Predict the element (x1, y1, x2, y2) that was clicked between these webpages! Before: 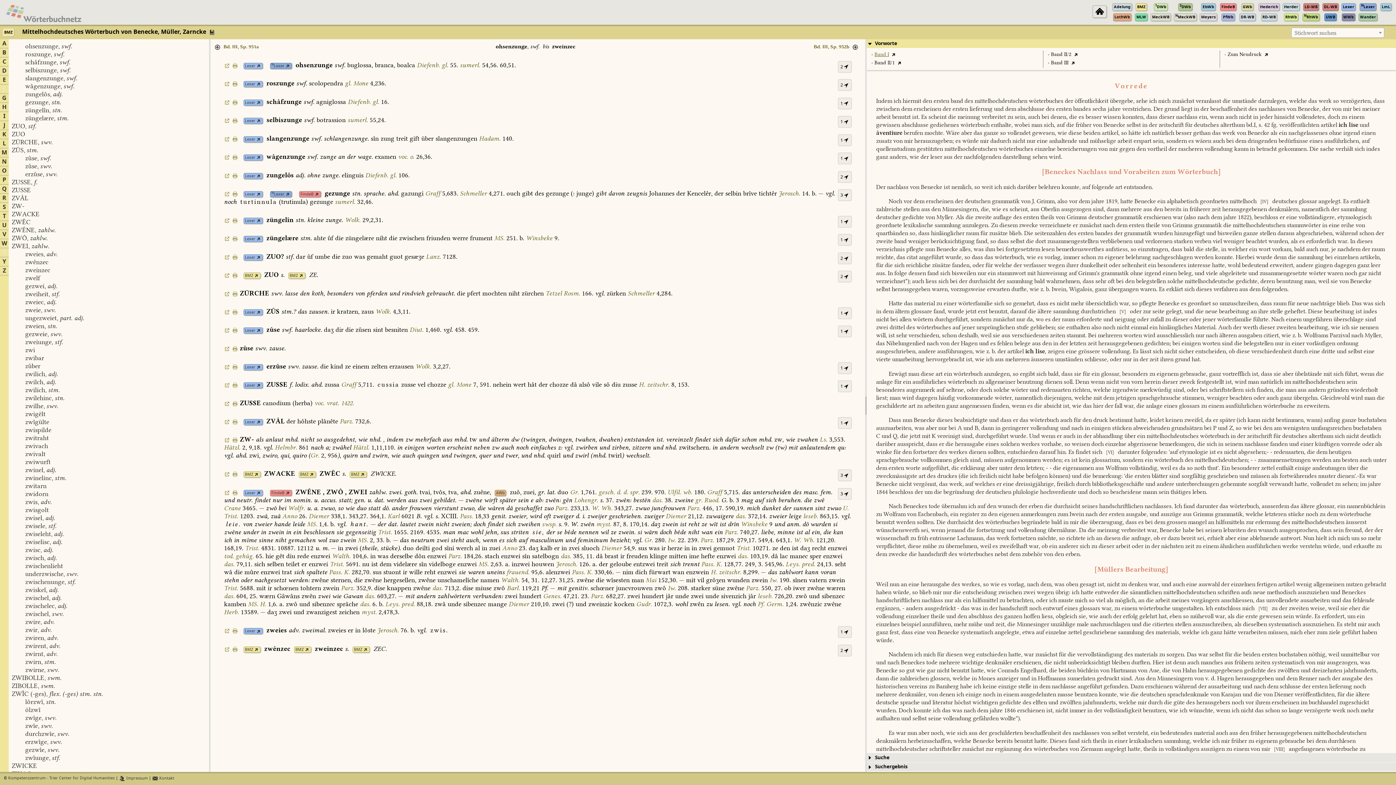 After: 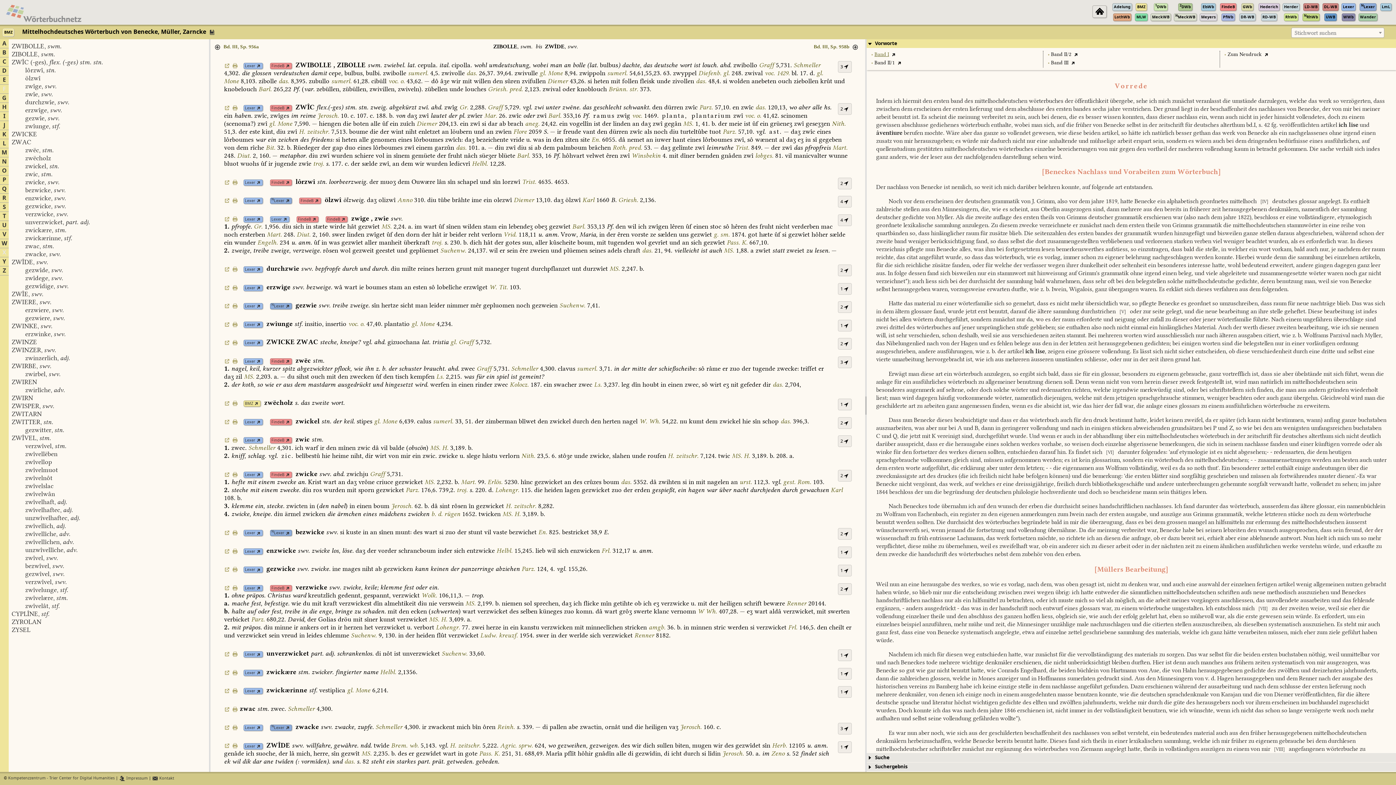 Action: bbox: (11, 675, 61, 681) label: ZWIBOLLE, swm.